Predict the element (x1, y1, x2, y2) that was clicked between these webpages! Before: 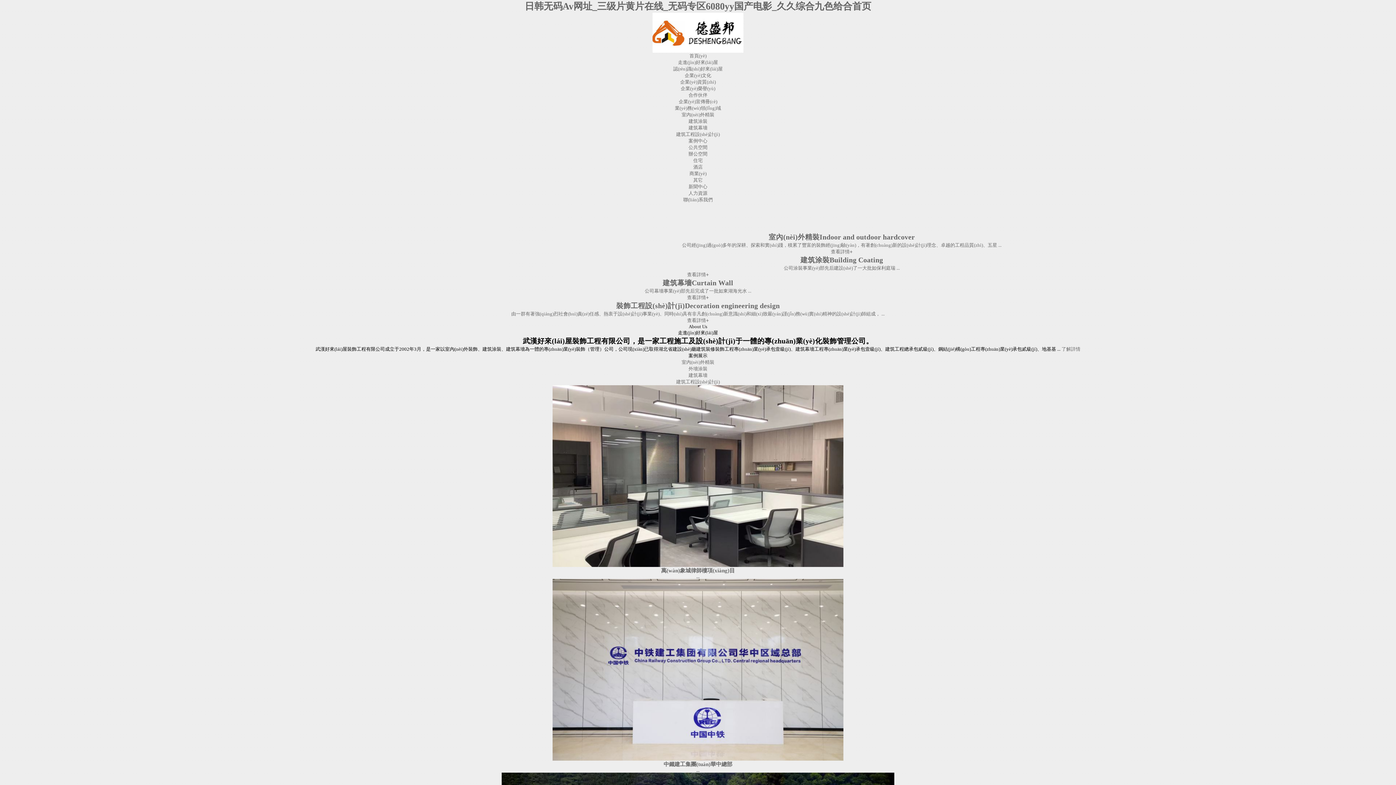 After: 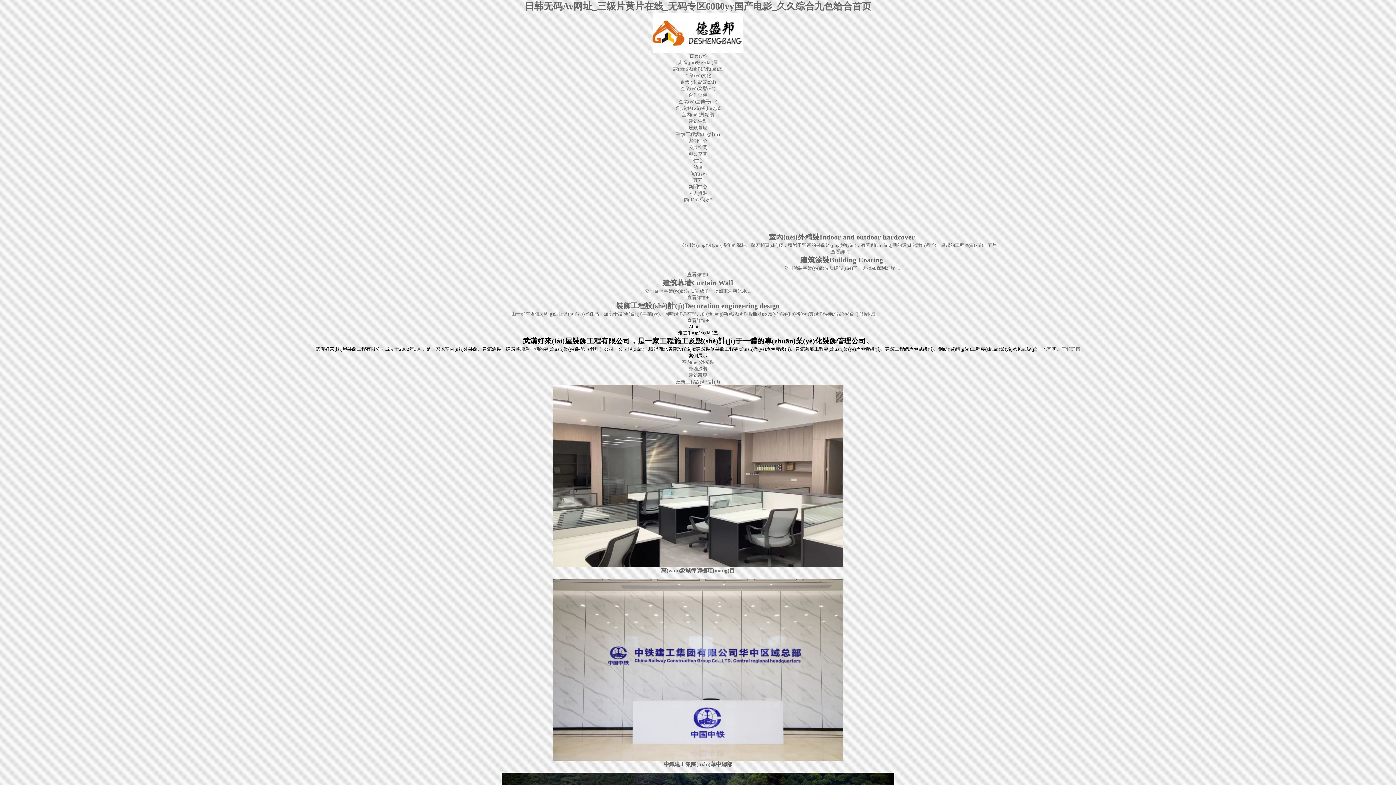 Action: bbox: (524, 1, 871, 11) label: 日韩无码Av网址_三级片黄片在线_无码专区6080yy国产电影_久久综合九色给合首页